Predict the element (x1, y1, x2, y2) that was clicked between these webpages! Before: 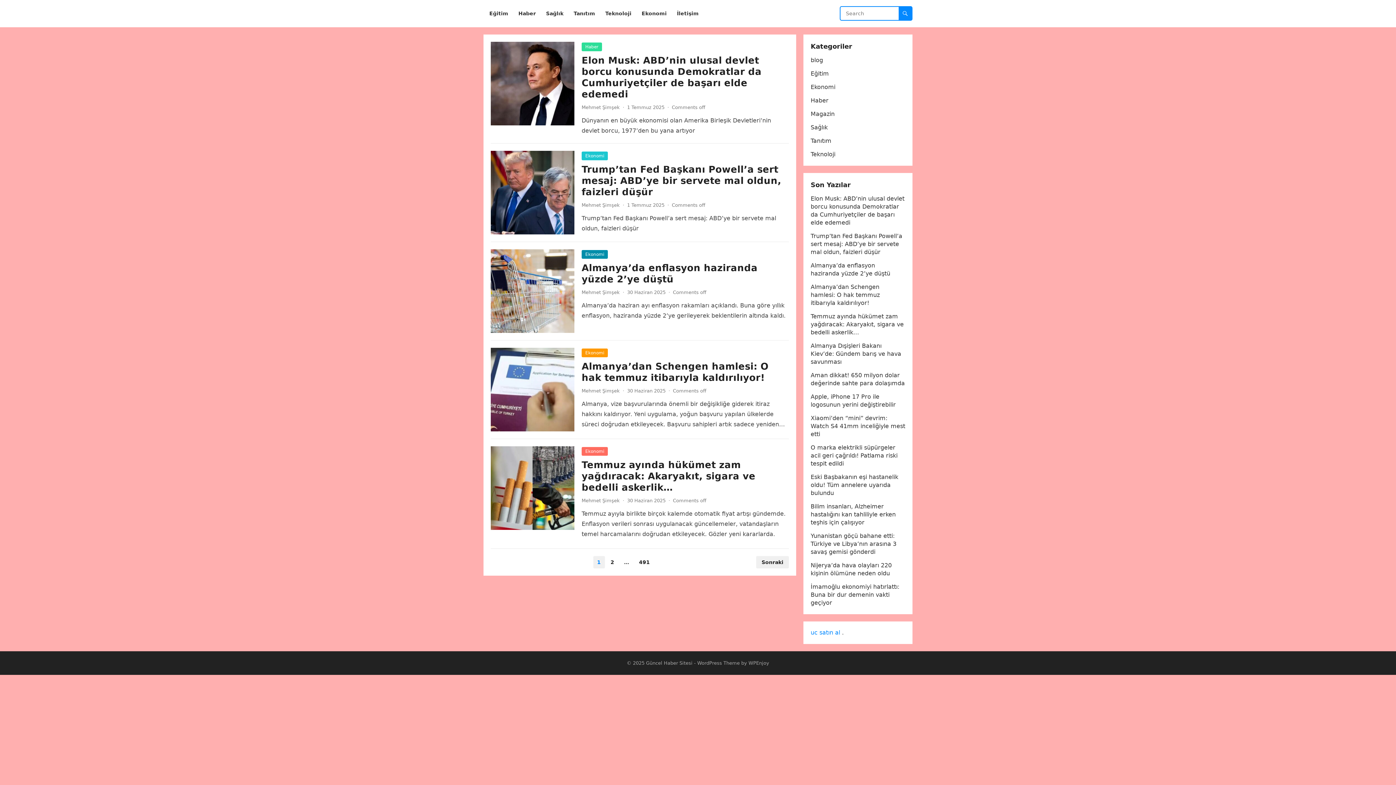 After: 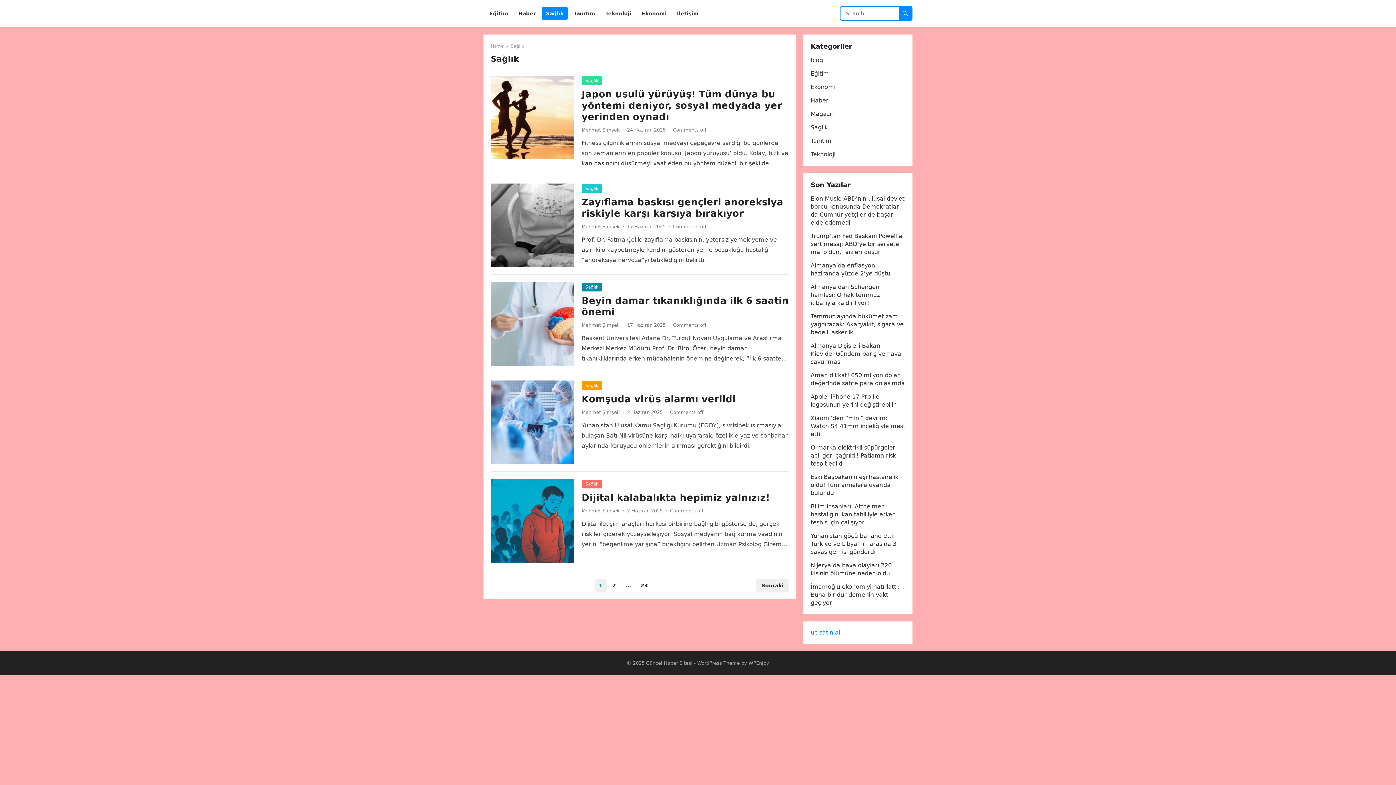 Action: bbox: (810, 124, 828, 130) label: Sağlık